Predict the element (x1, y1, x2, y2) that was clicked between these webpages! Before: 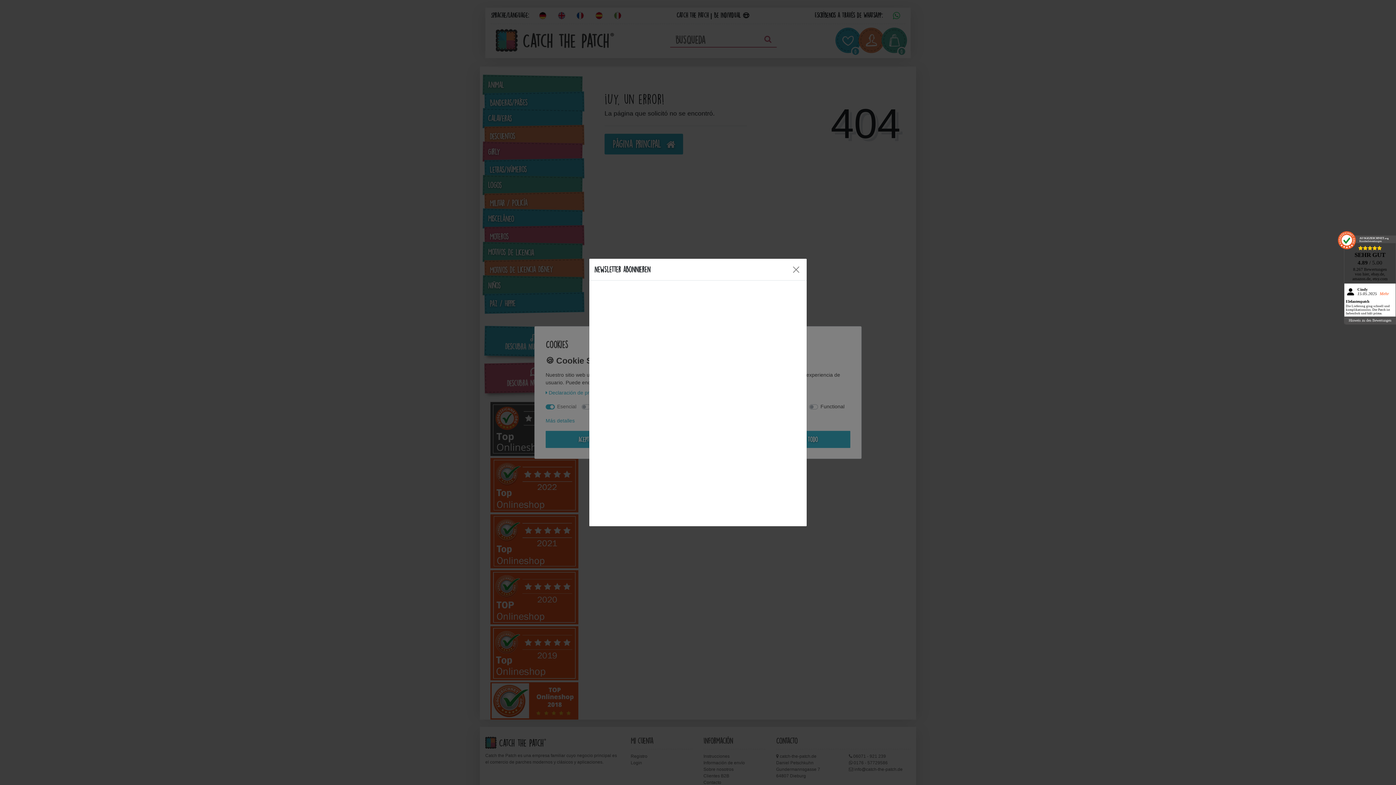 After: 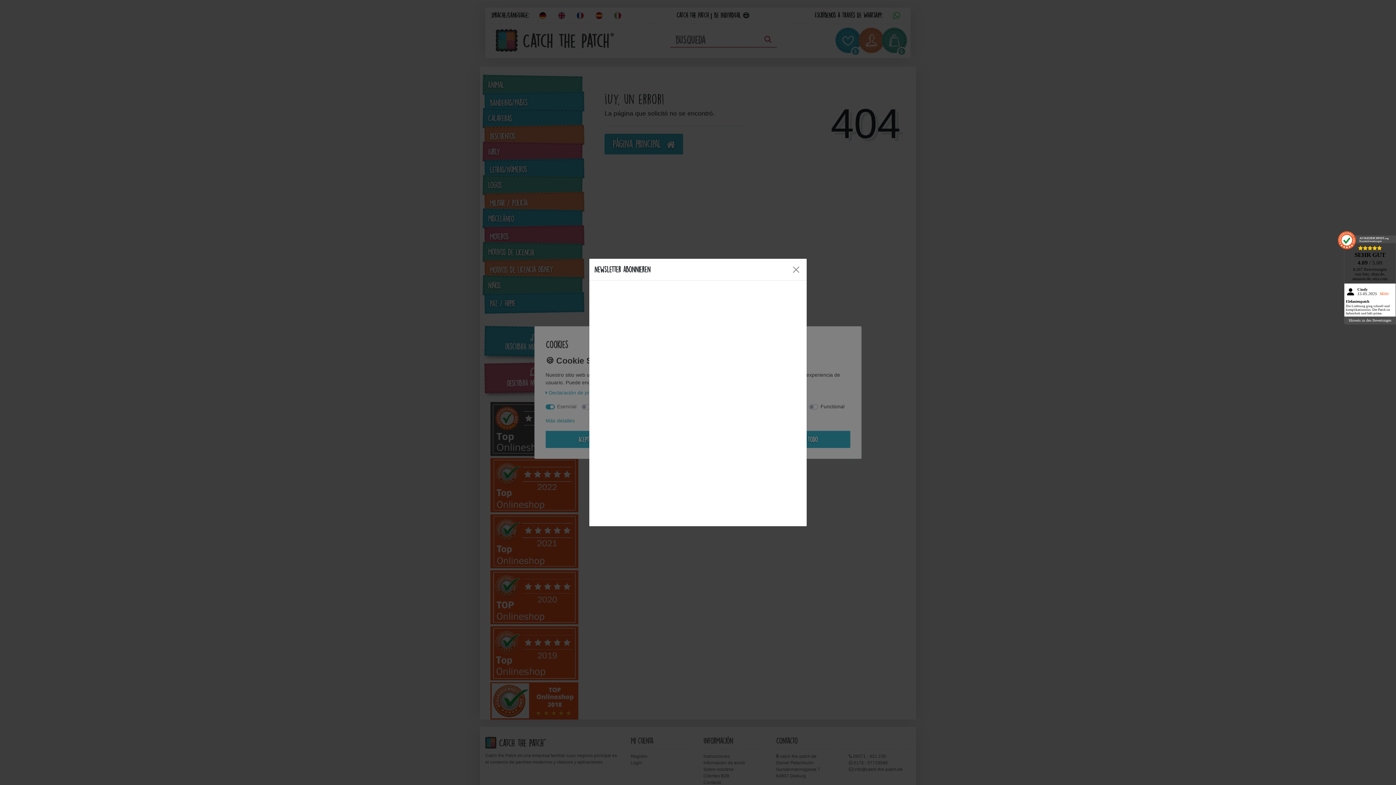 Action: bbox: (1344, 316, 1396, 324) label: Hinweis zu den Bewertungen